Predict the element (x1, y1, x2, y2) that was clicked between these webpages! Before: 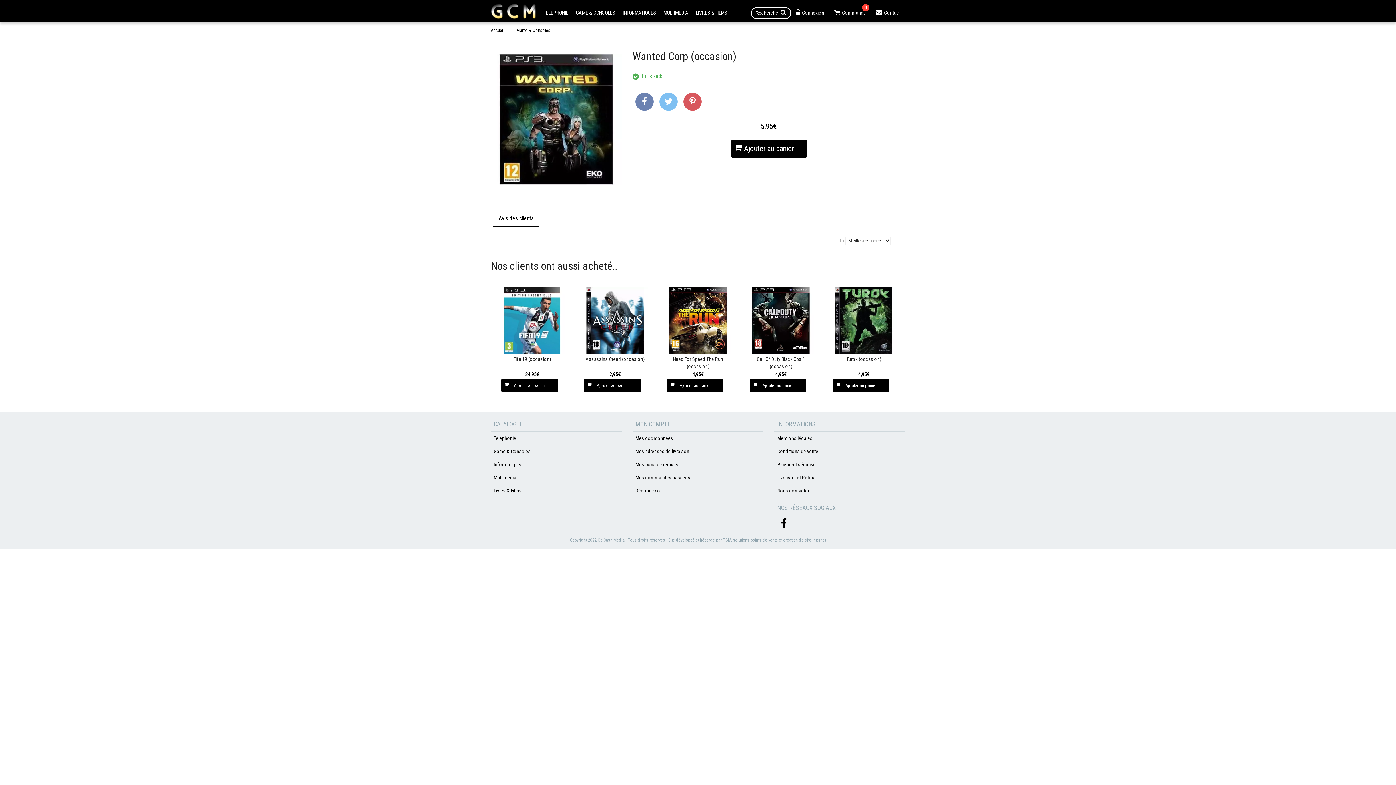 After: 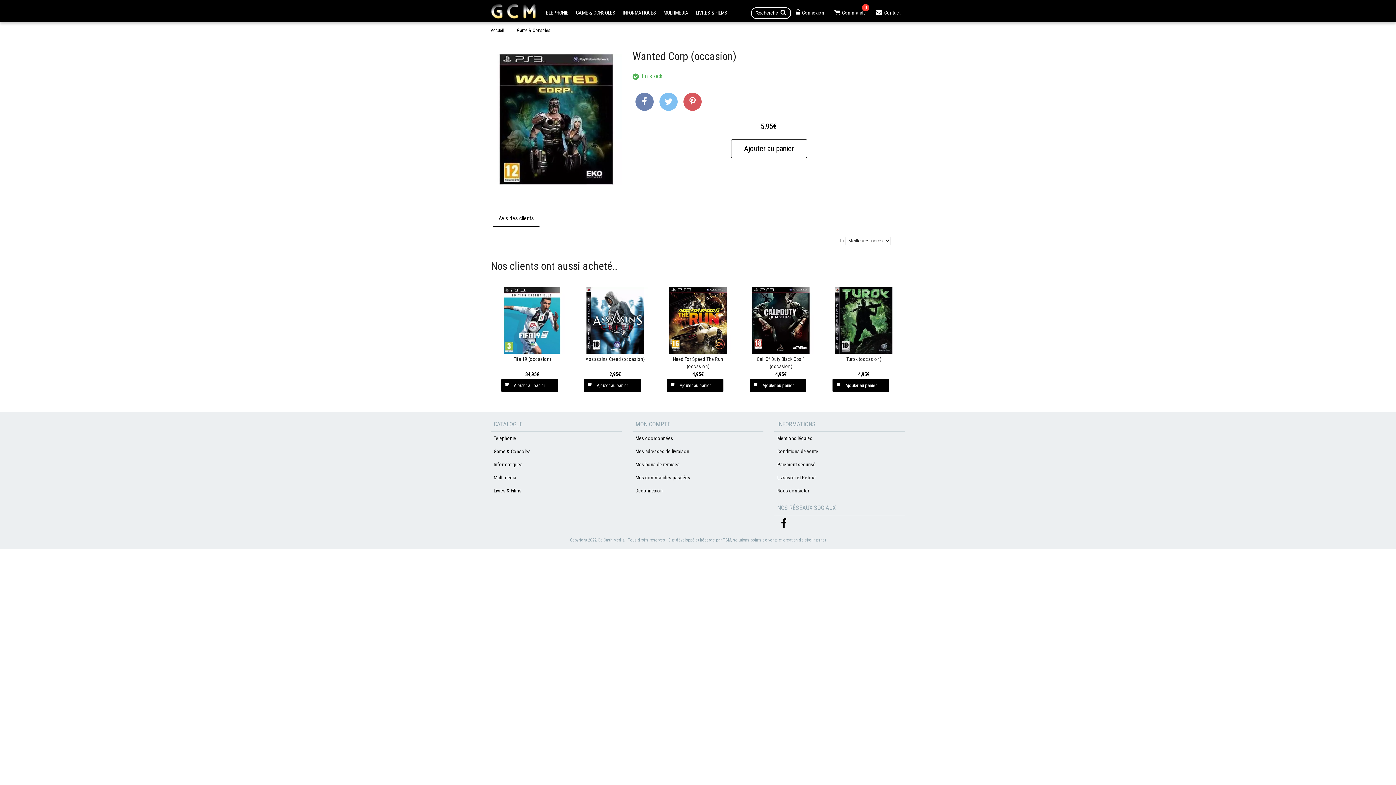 Action: label: Ajouter au panier bbox: (731, 139, 807, 158)